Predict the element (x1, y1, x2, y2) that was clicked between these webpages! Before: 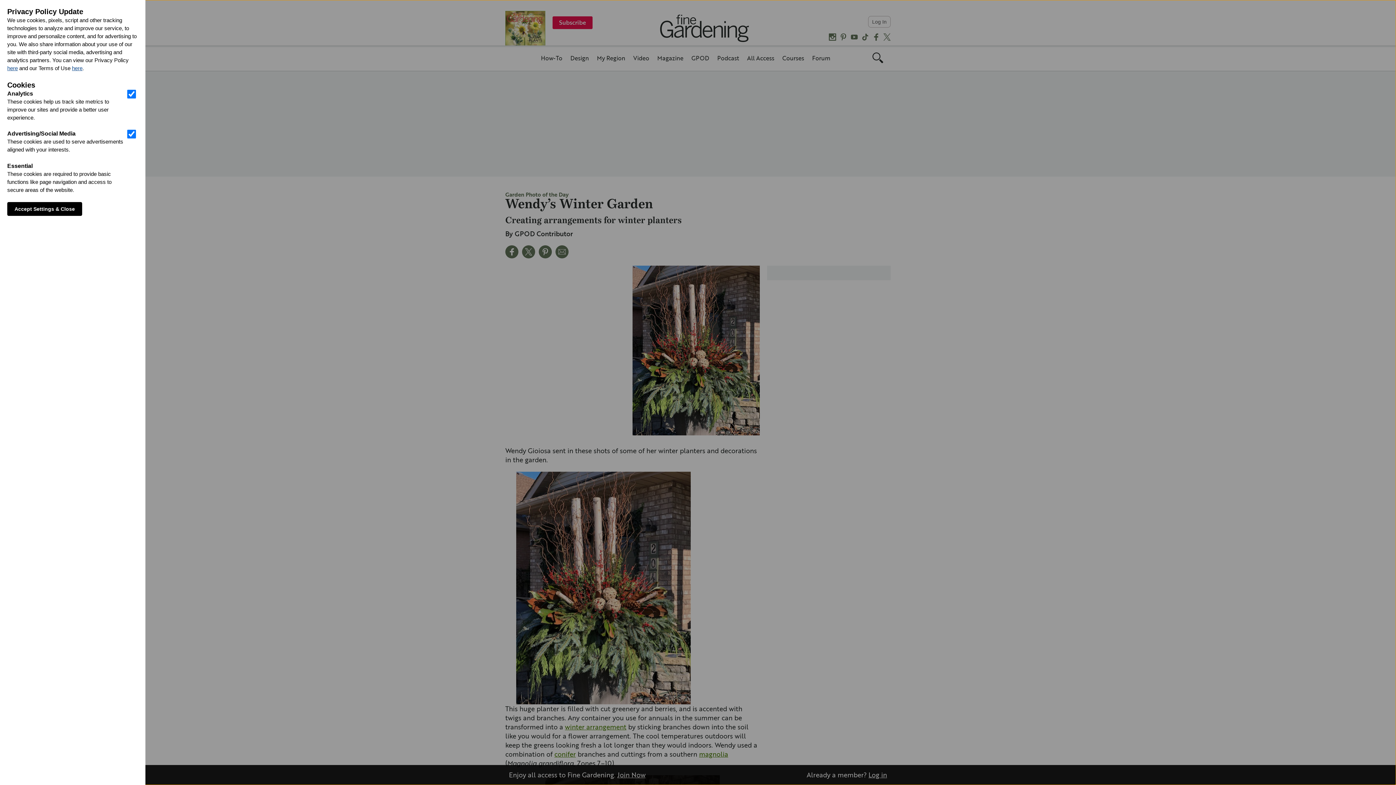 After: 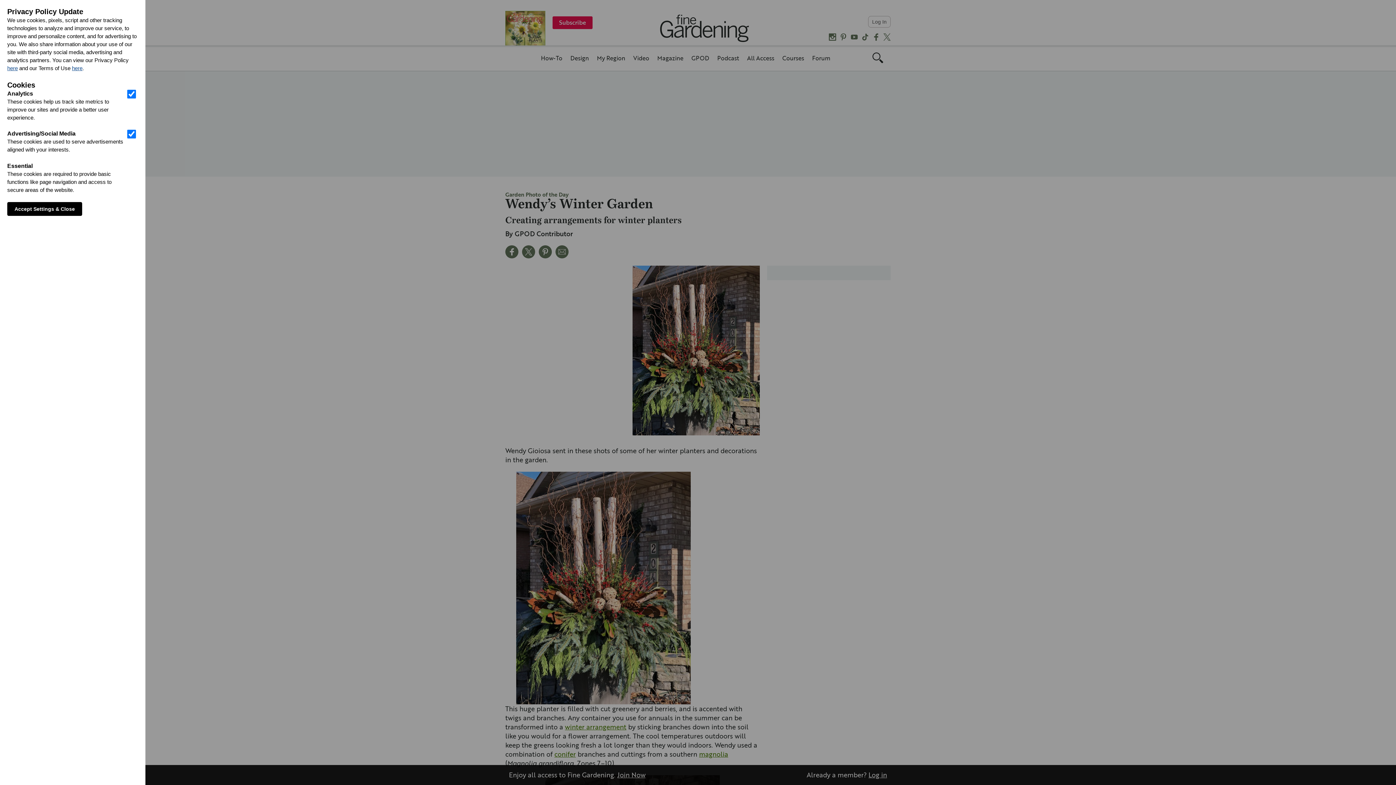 Action: bbox: (7, 65, 17, 71) label: here